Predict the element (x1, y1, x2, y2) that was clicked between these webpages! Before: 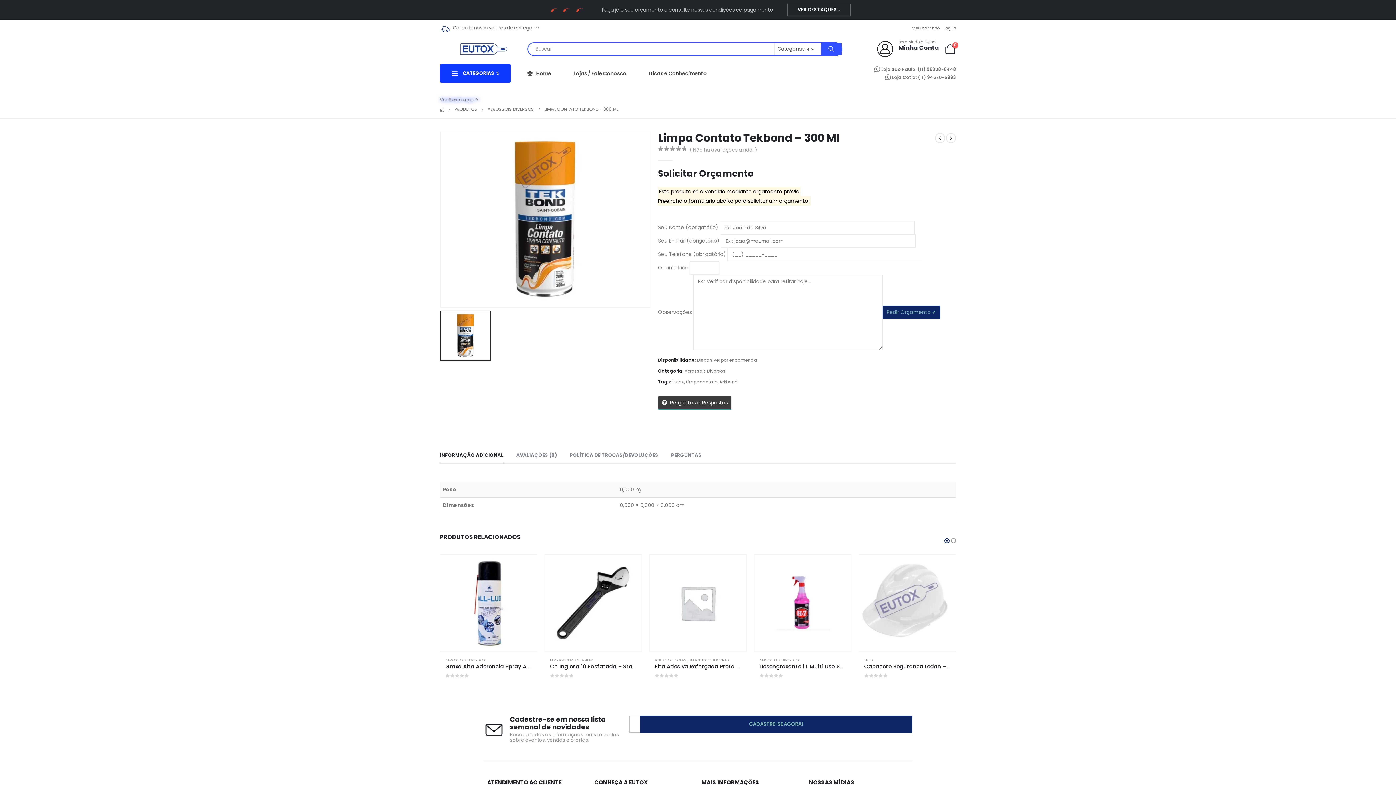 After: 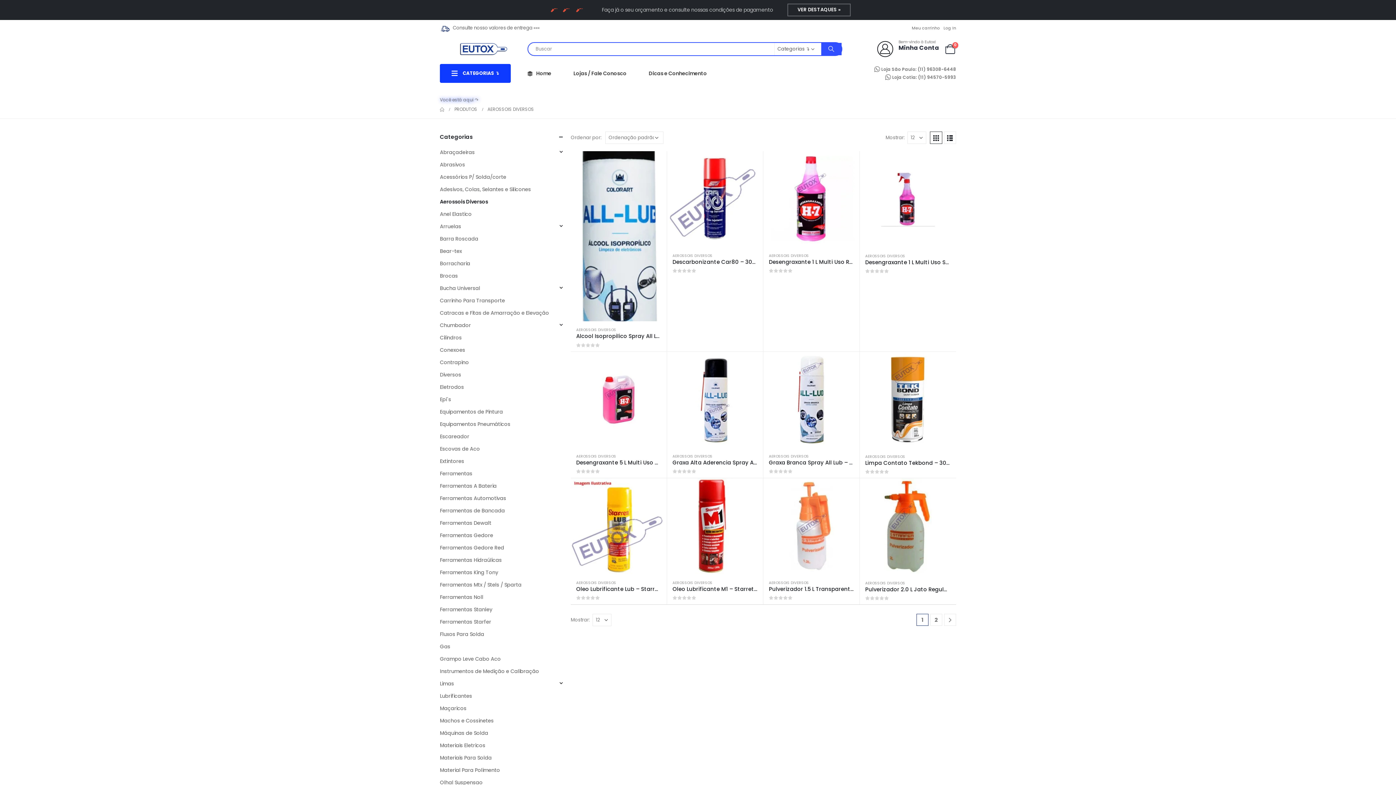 Action: label: AEROSSOIS DIVERSOS bbox: (487, 104, 534, 114)